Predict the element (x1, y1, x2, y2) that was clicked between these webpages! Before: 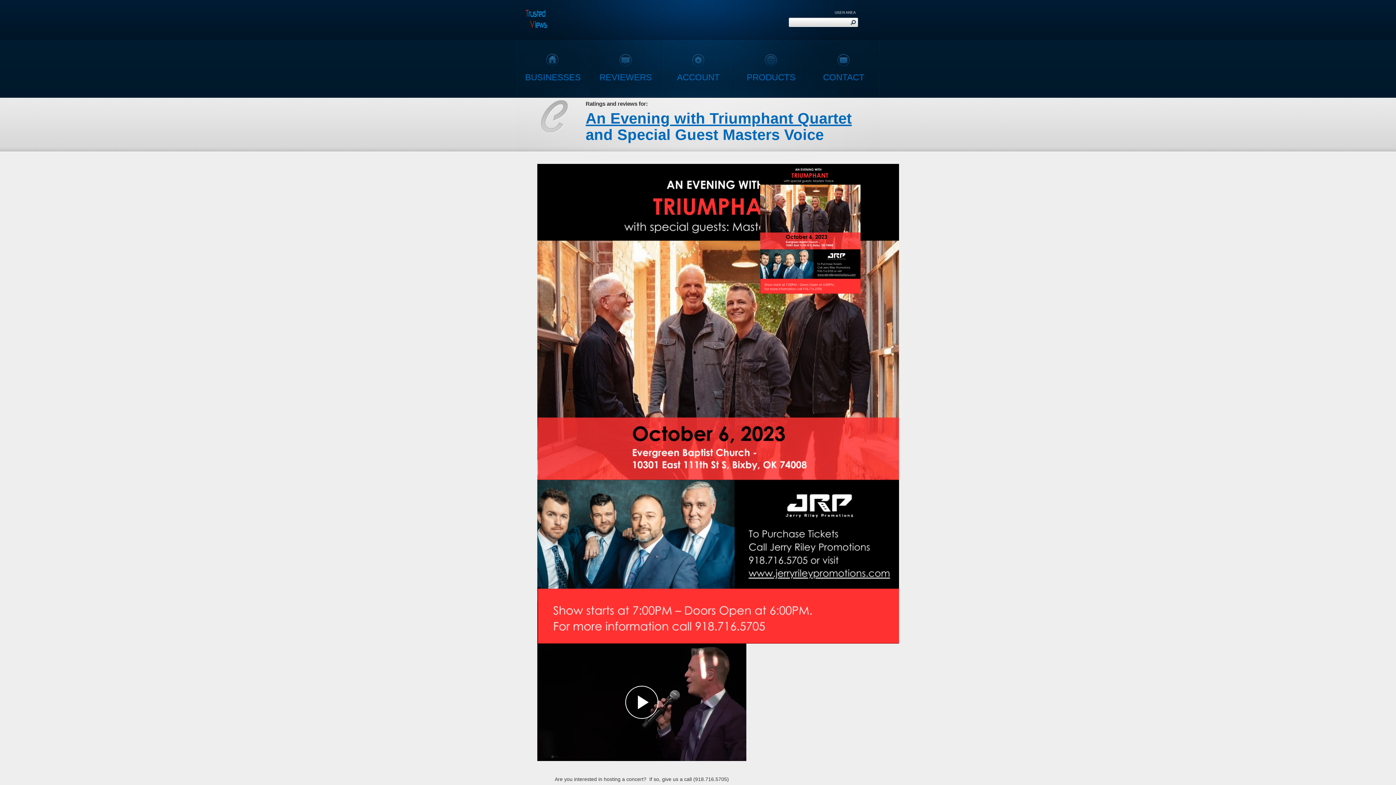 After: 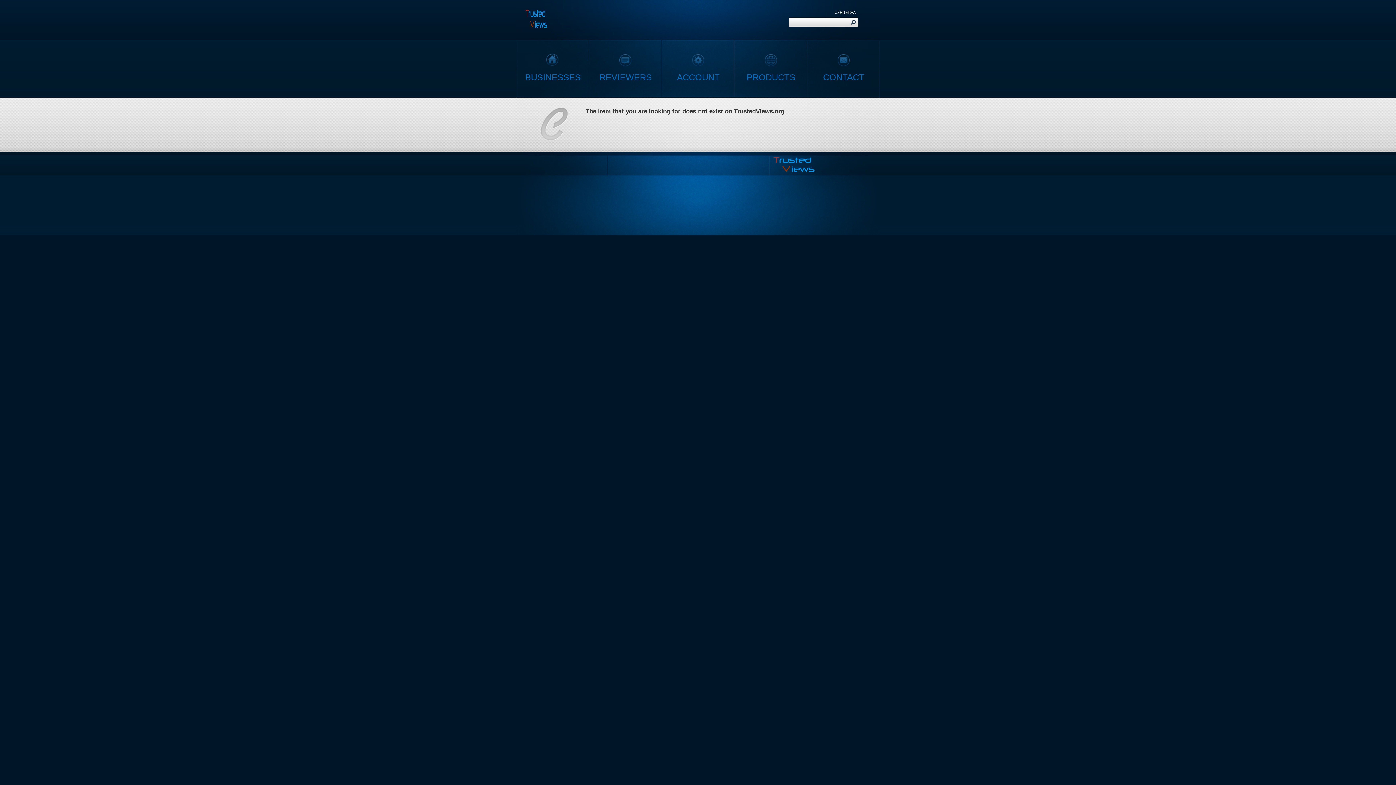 Action: label: Trusted Views bbox: (525, 7, 547, 30)